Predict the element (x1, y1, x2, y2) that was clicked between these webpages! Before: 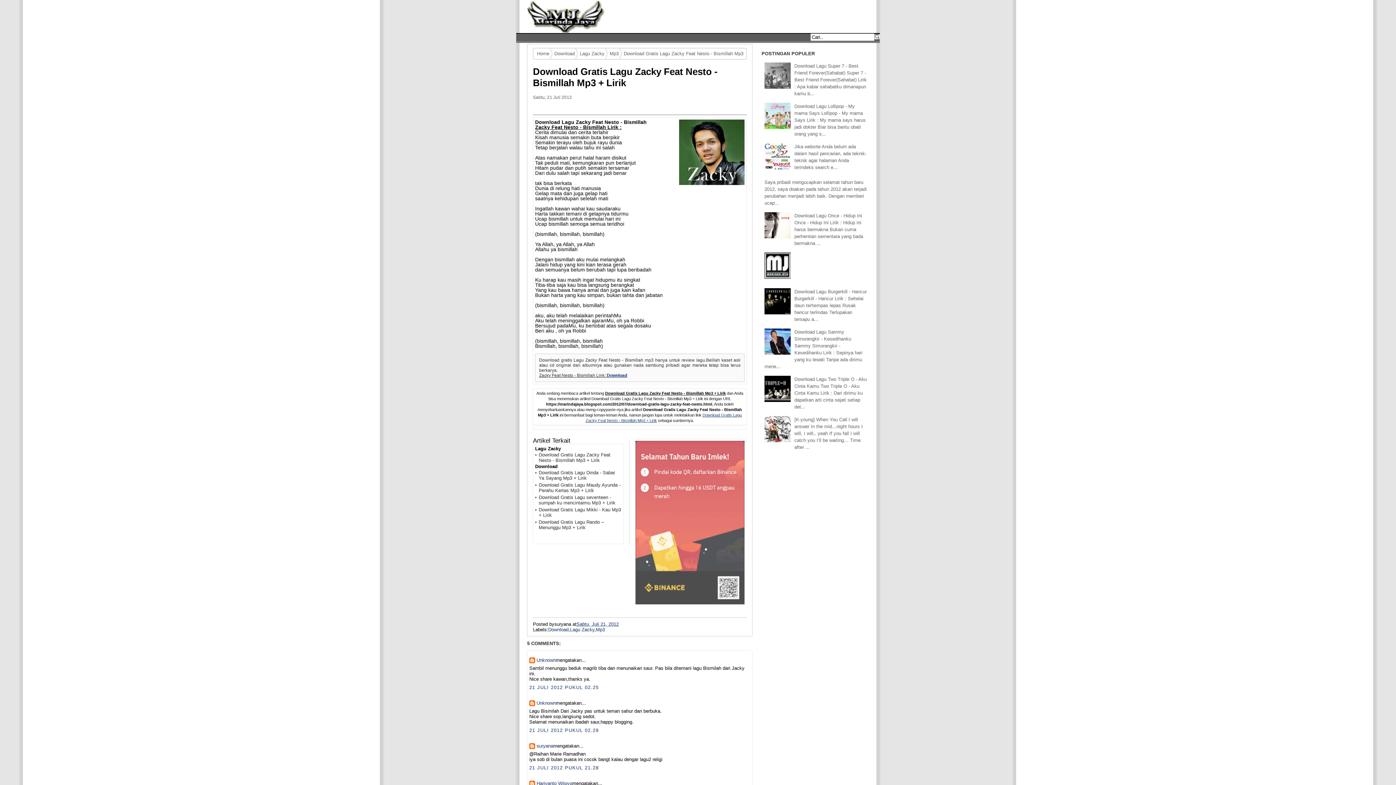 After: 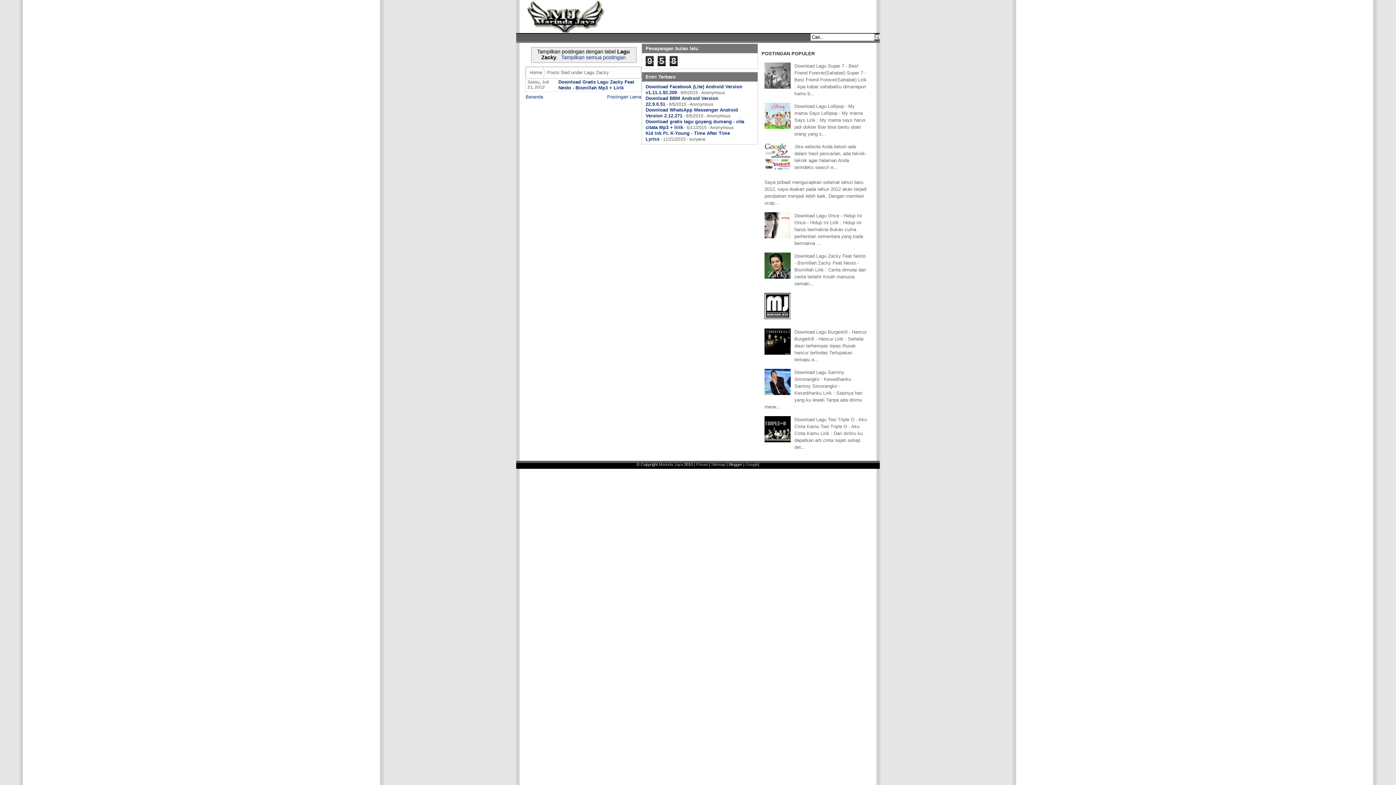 Action: bbox: (570, 627, 594, 632) label: Lagu Zacky